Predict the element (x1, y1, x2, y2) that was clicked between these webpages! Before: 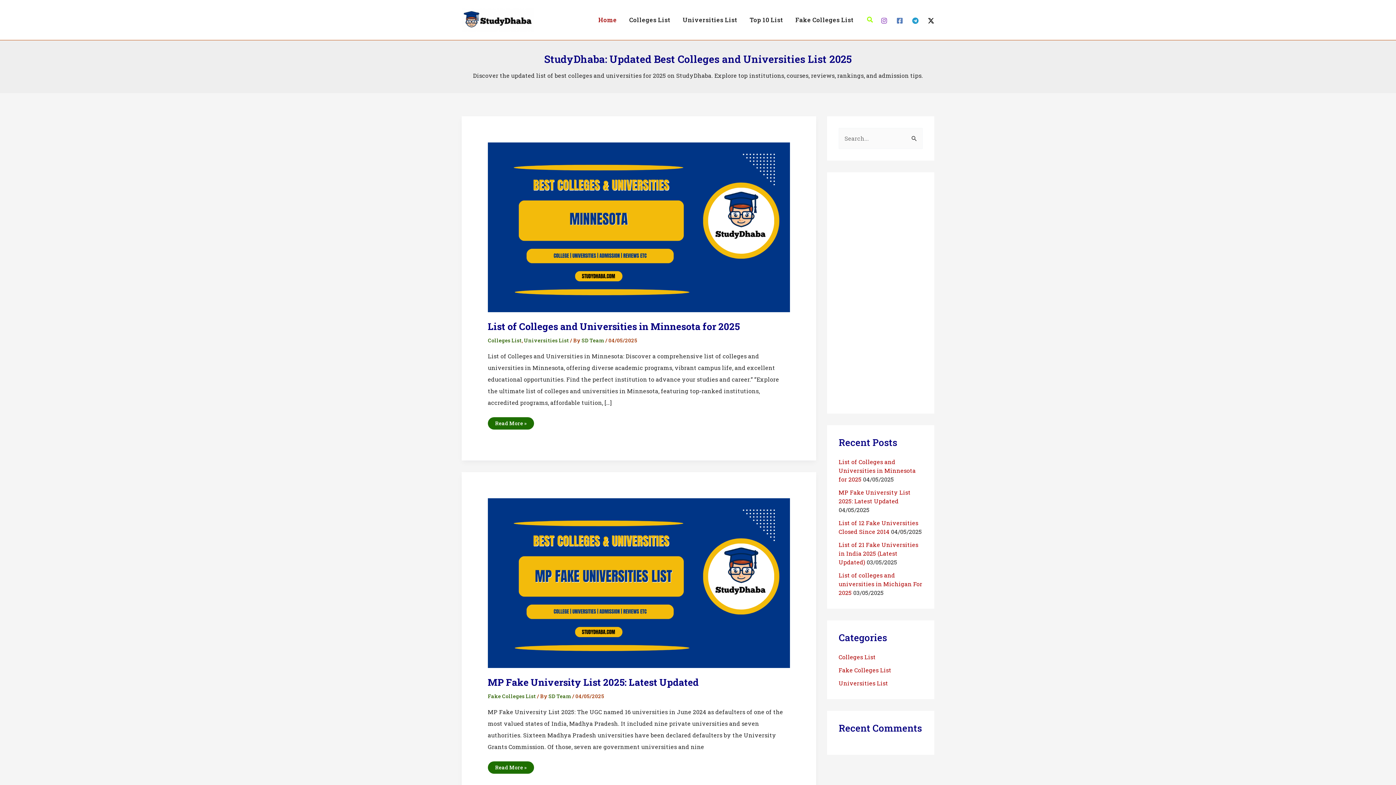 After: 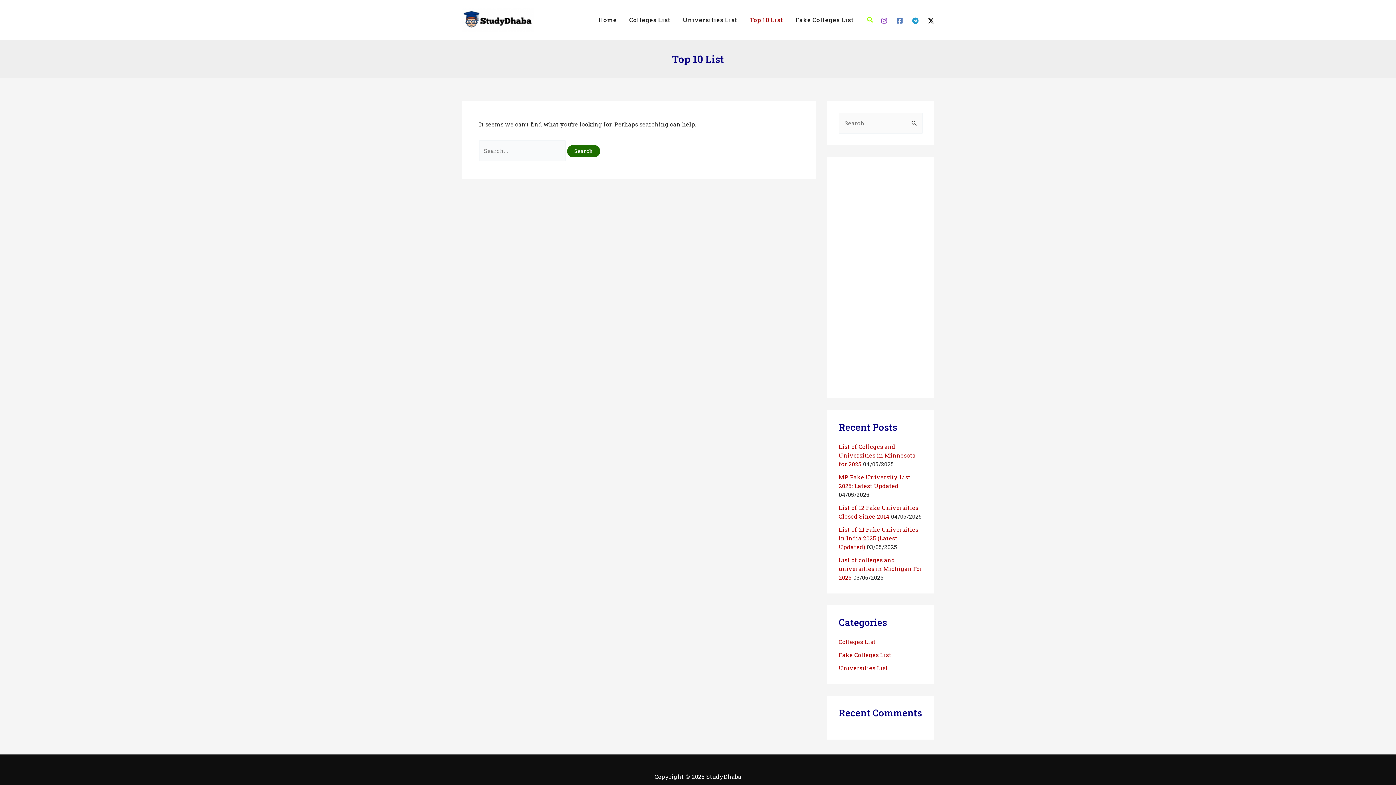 Action: label: Top 10 List bbox: (743, 0, 789, 40)